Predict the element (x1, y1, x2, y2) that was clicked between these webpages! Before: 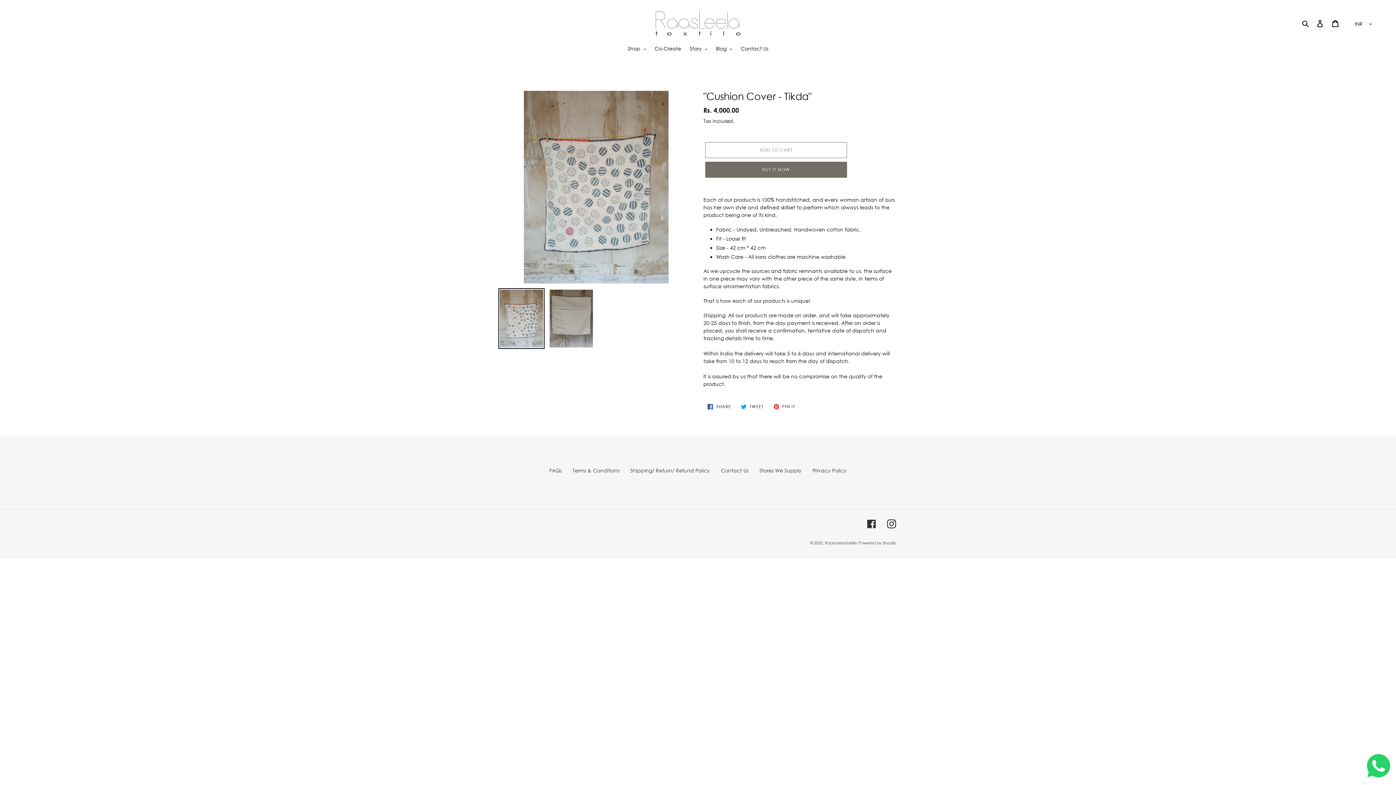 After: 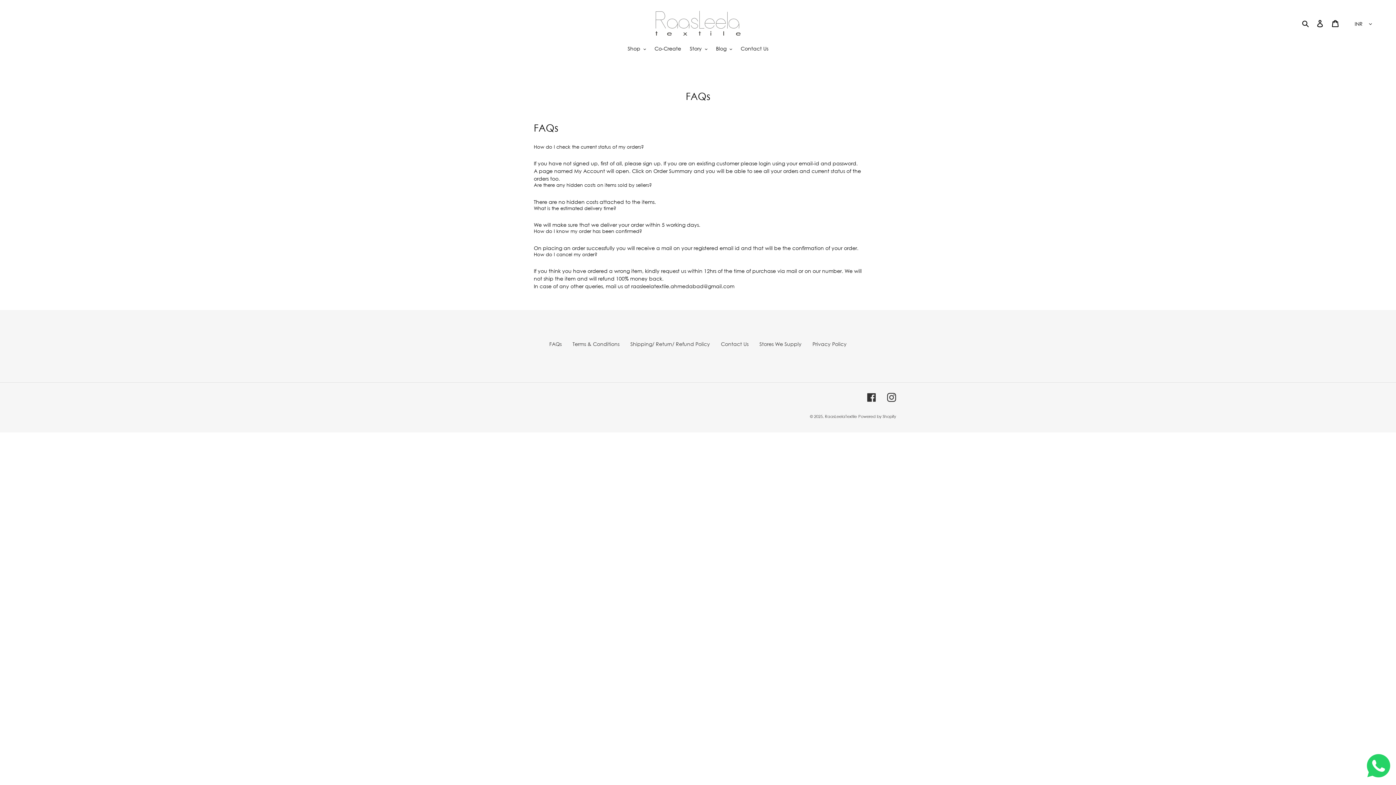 Action: bbox: (549, 467, 561, 473) label: FAQs